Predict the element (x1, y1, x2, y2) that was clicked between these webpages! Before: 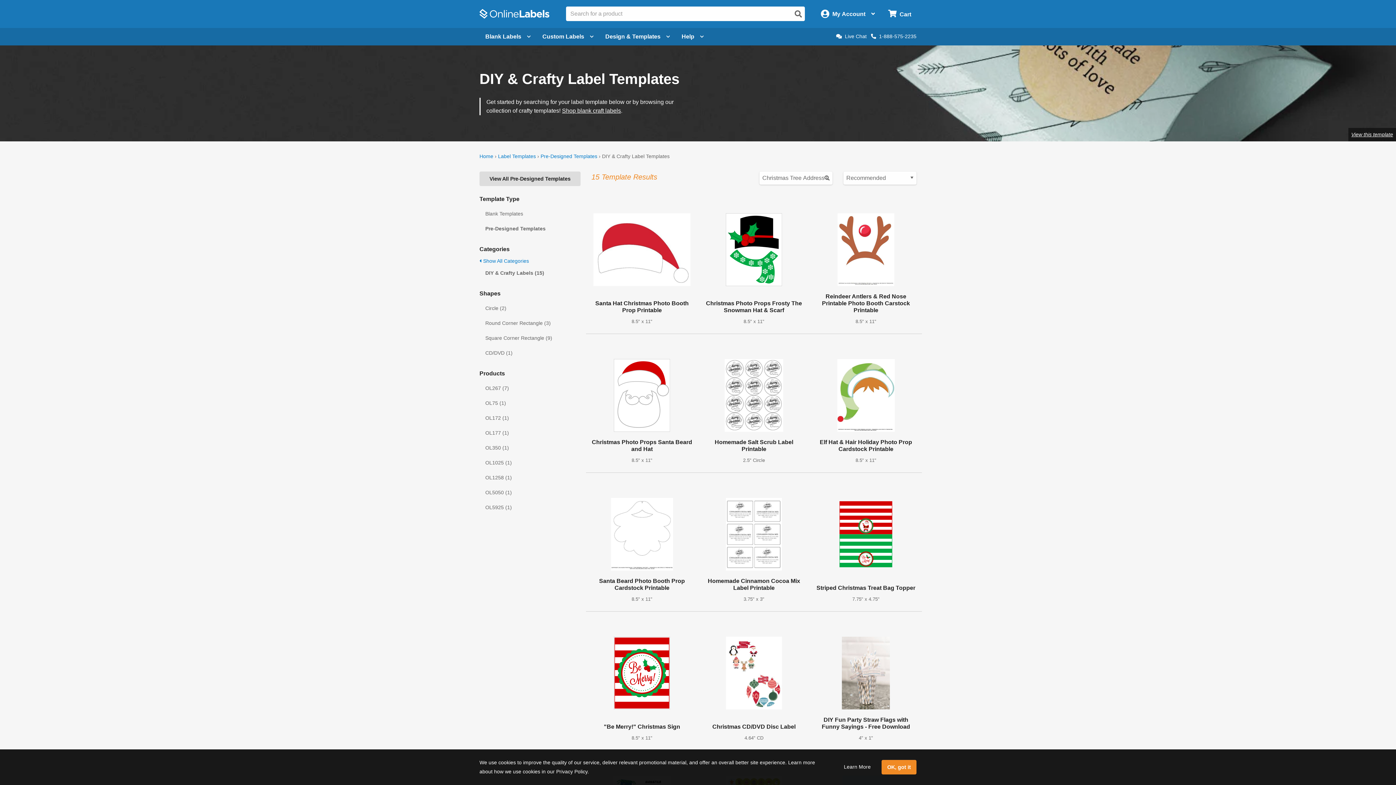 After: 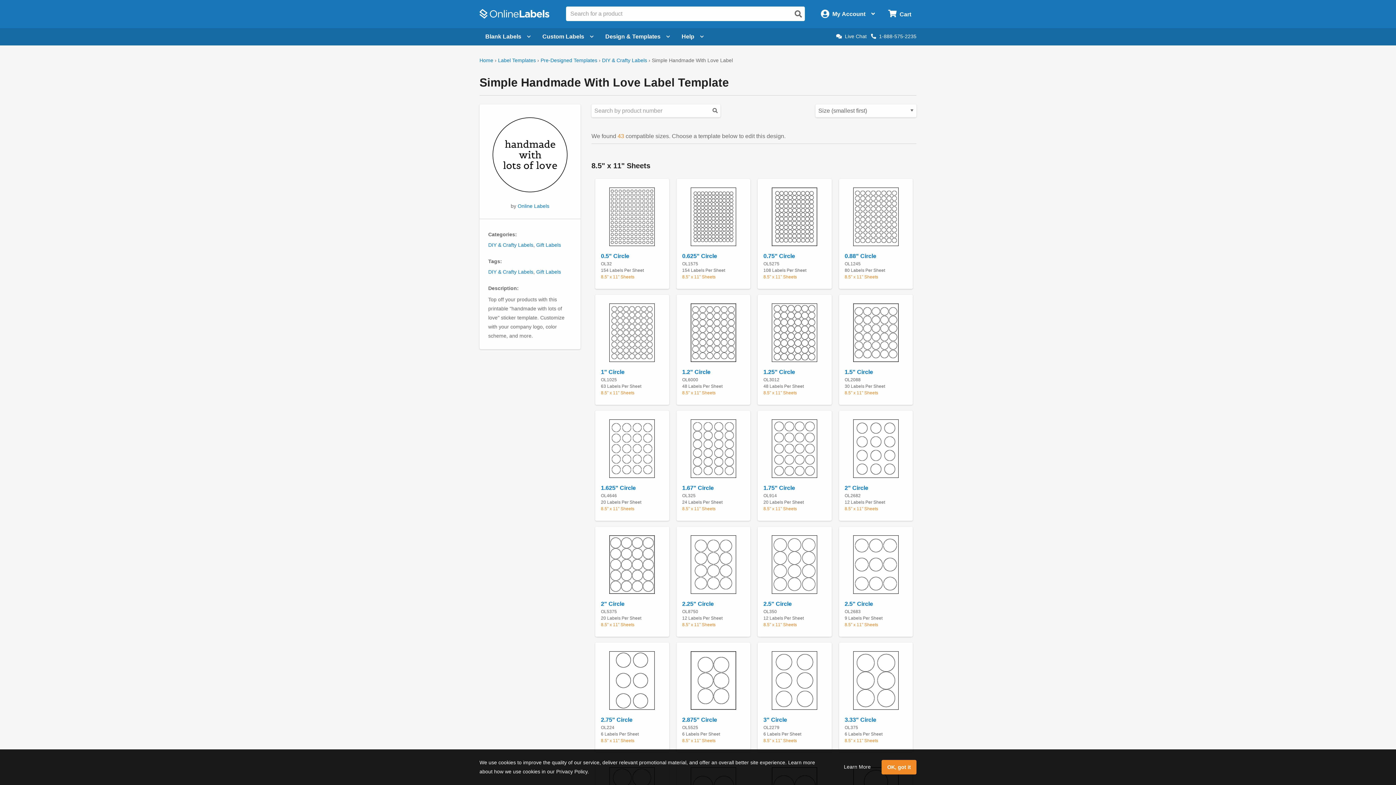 Action: bbox: (1351, 131, 1393, 137) label: View this template